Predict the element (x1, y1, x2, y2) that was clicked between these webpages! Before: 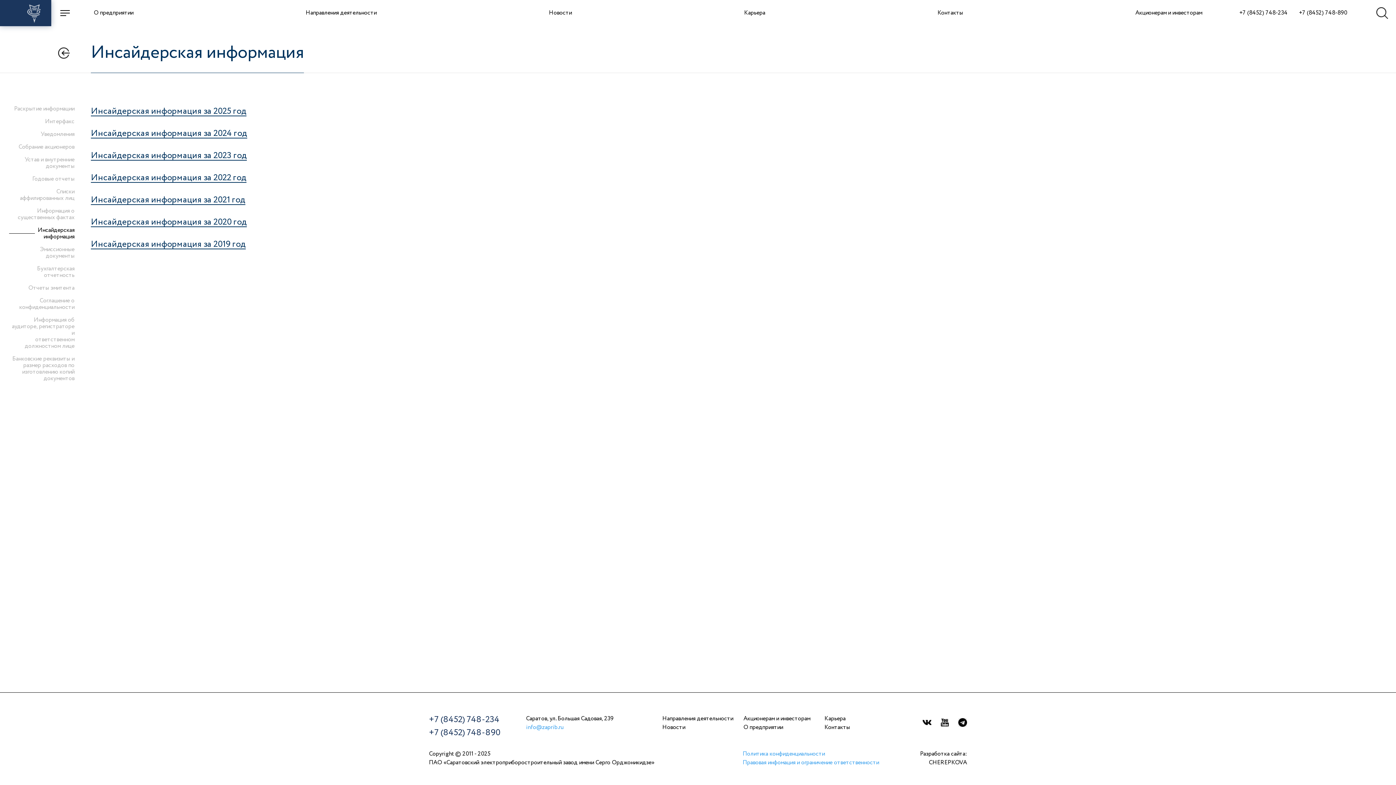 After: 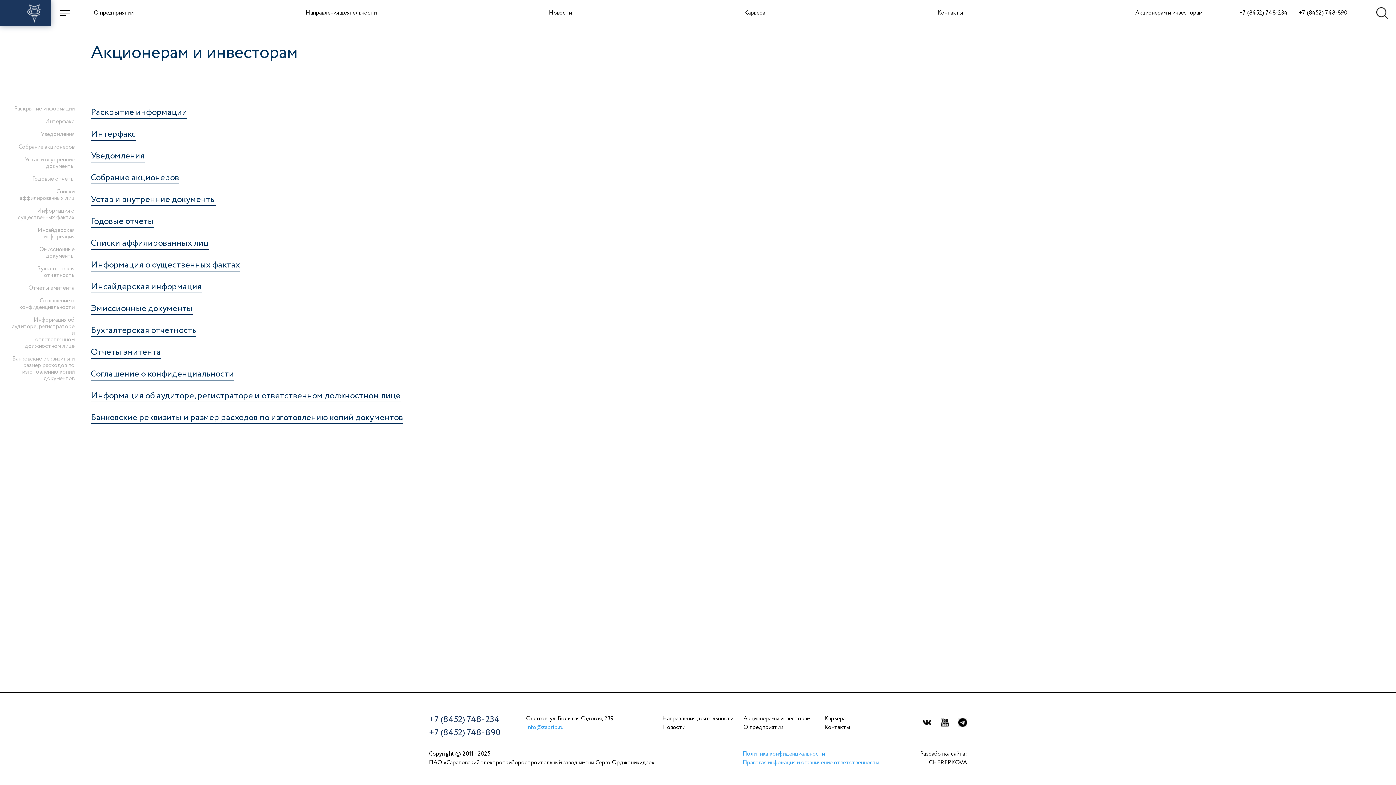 Action: label: Акционерам и инвесторам bbox: (743, 716, 810, 722)